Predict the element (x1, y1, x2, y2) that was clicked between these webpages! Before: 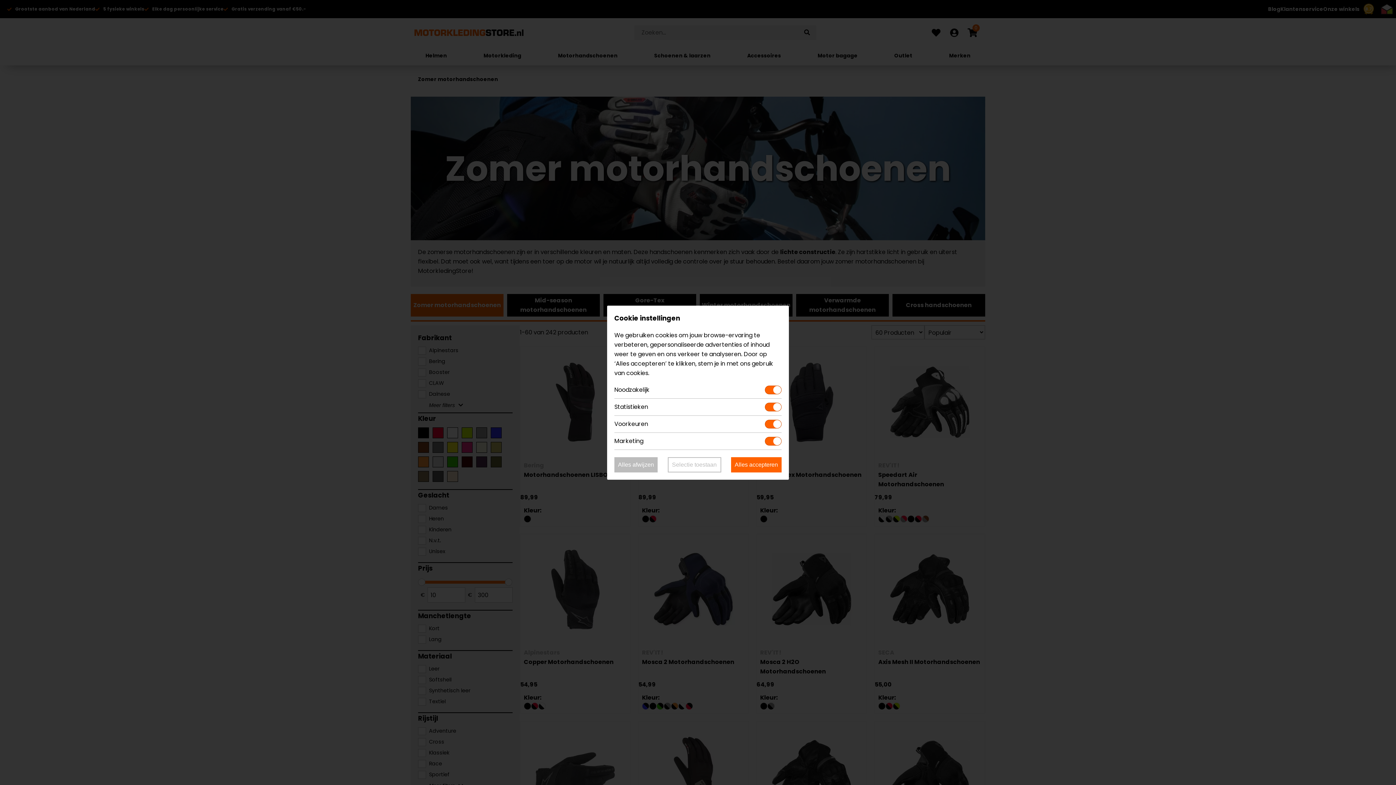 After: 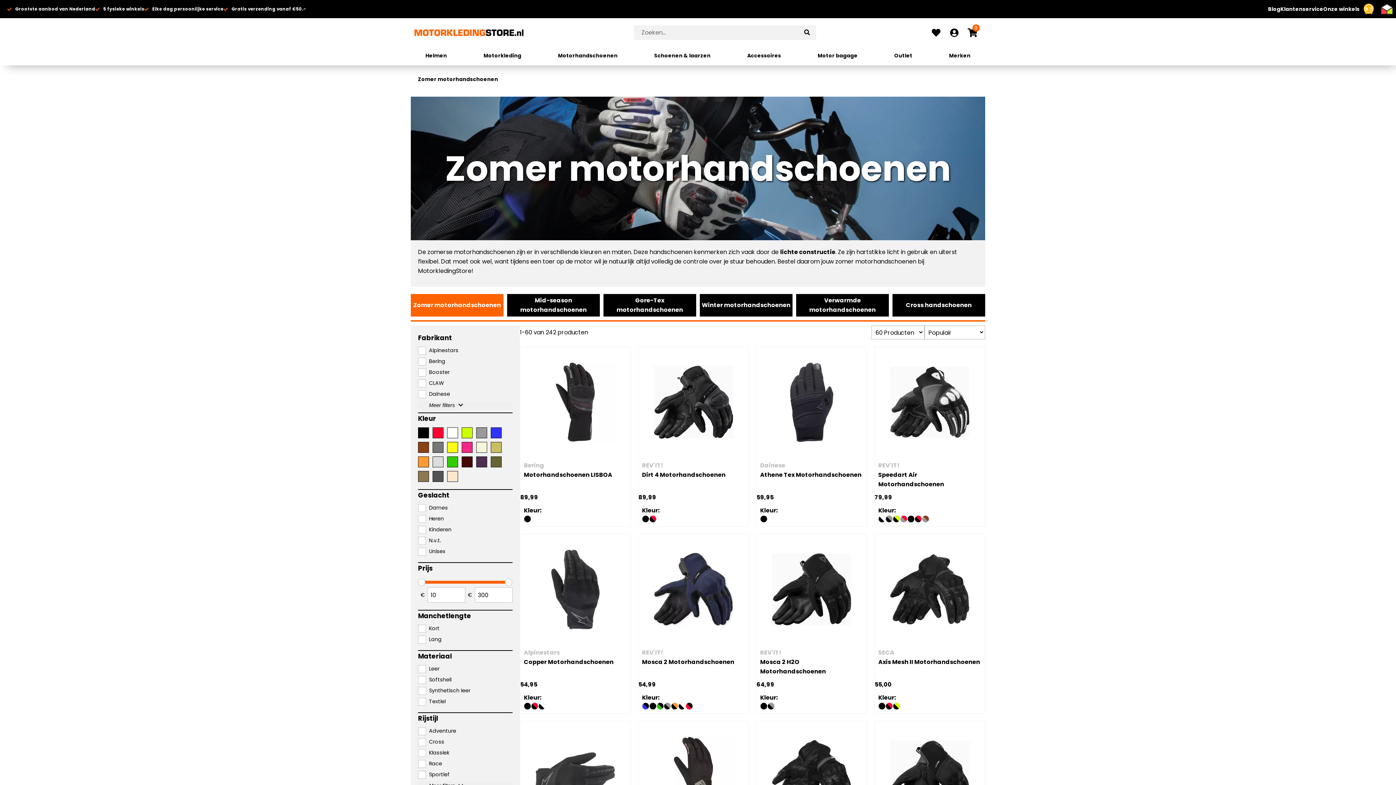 Action: label: Alles afwijzen bbox: (614, 457, 657, 472)